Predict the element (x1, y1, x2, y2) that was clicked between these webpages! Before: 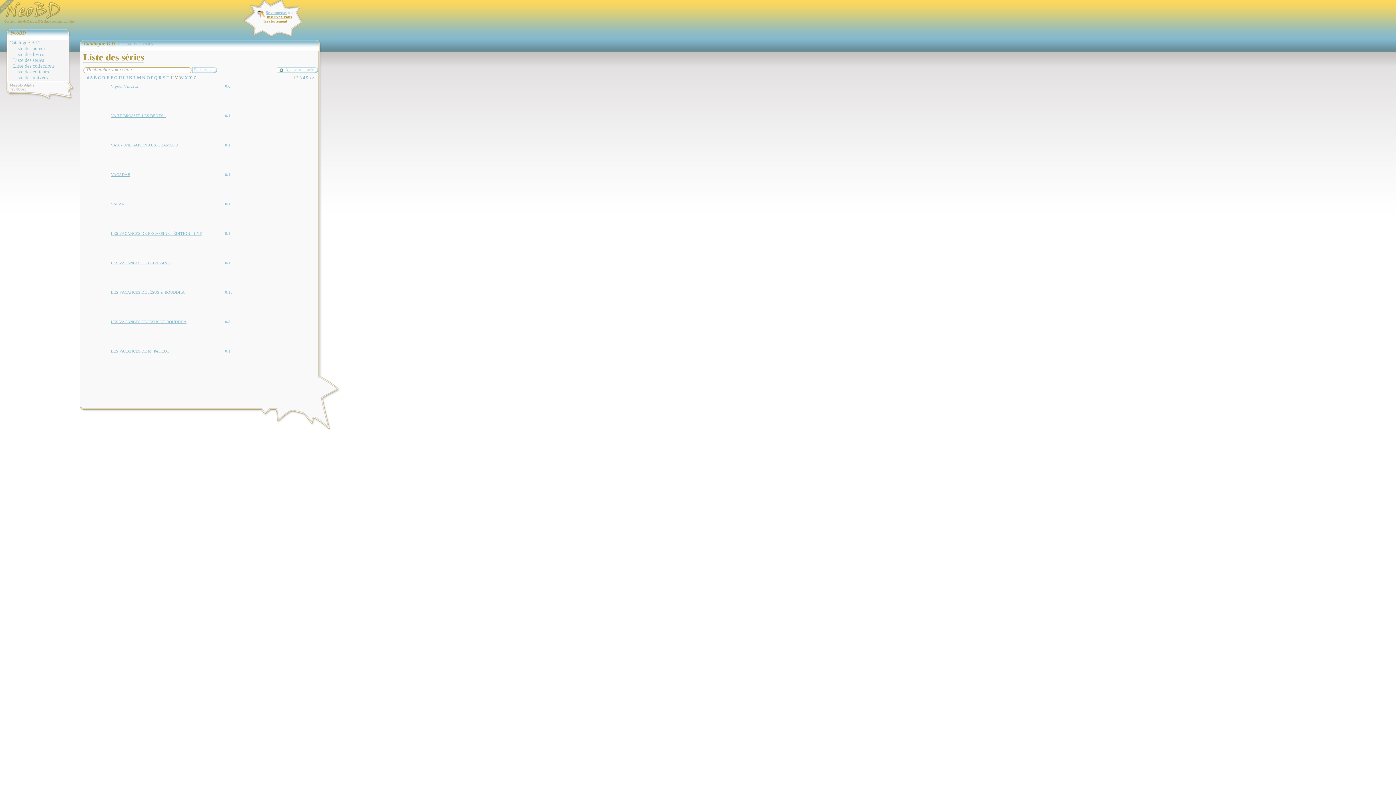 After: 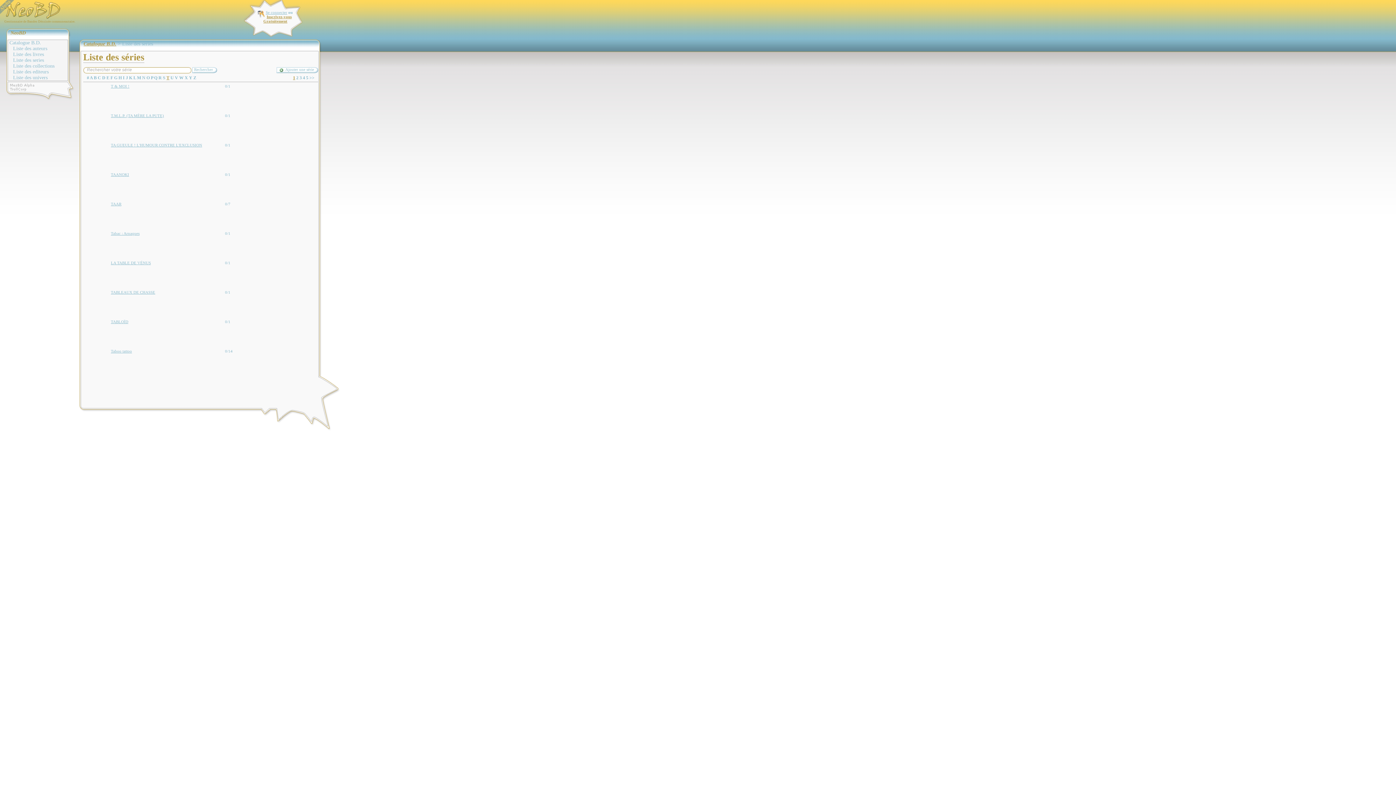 Action: bbox: (166, 75, 169, 80) label: T